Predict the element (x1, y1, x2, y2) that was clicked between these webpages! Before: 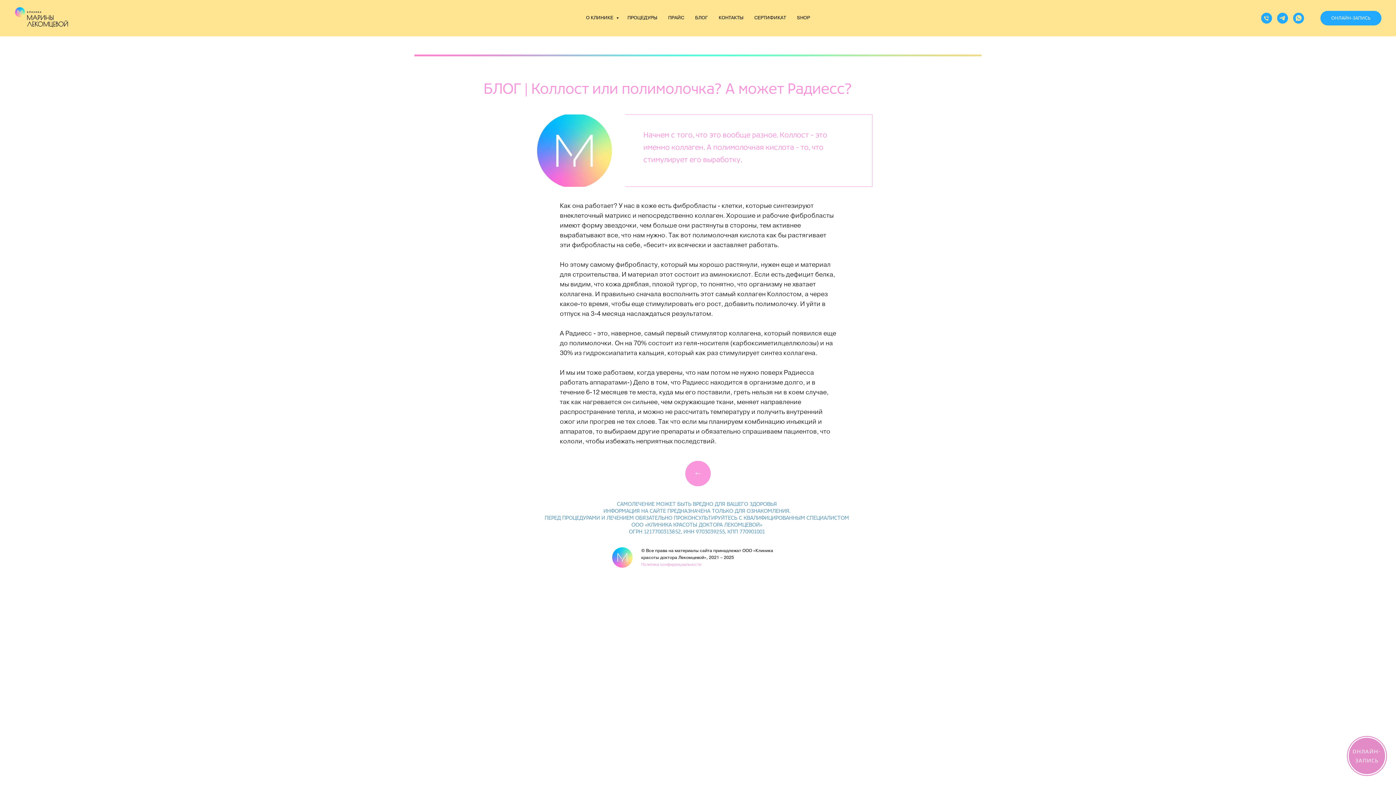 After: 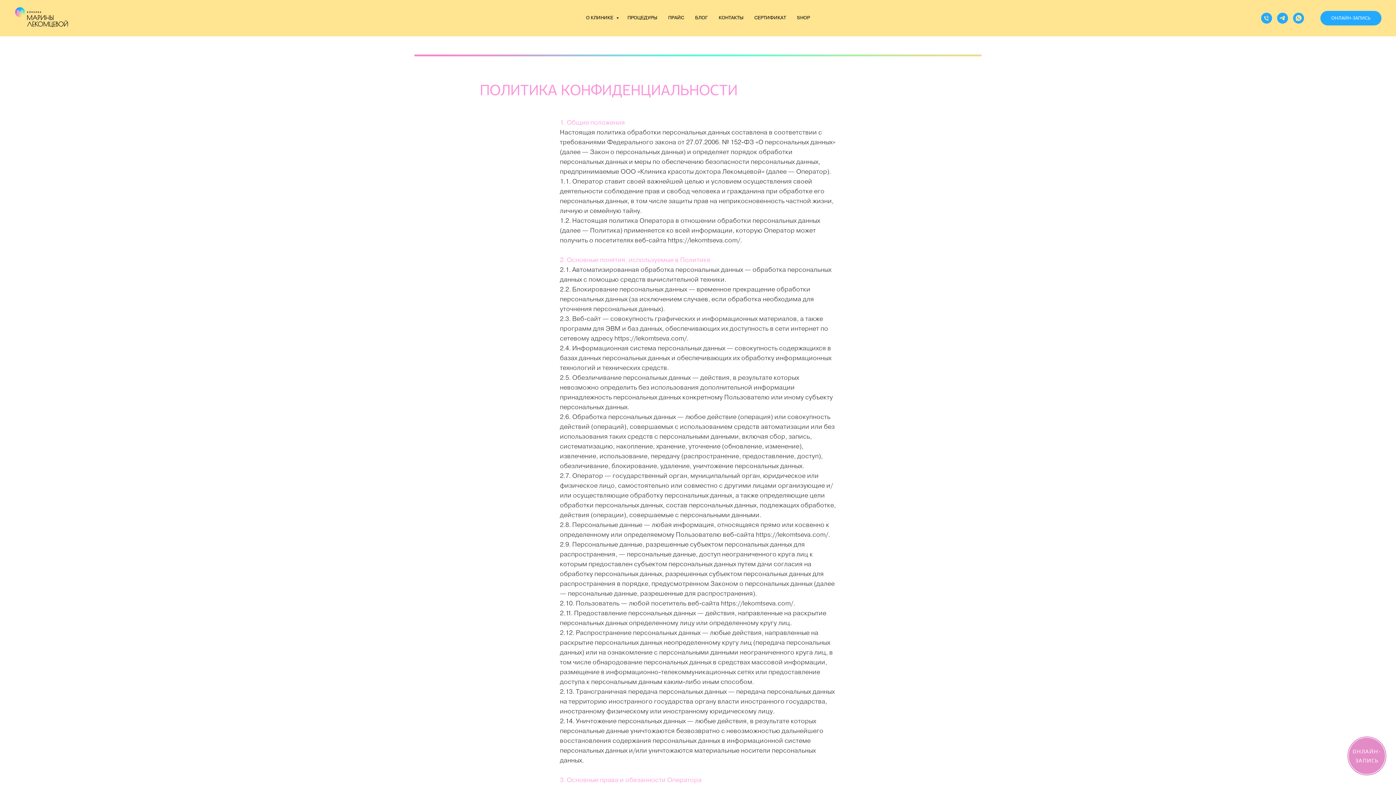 Action: bbox: (641, 562, 701, 567) label: Политика конфиденциальности